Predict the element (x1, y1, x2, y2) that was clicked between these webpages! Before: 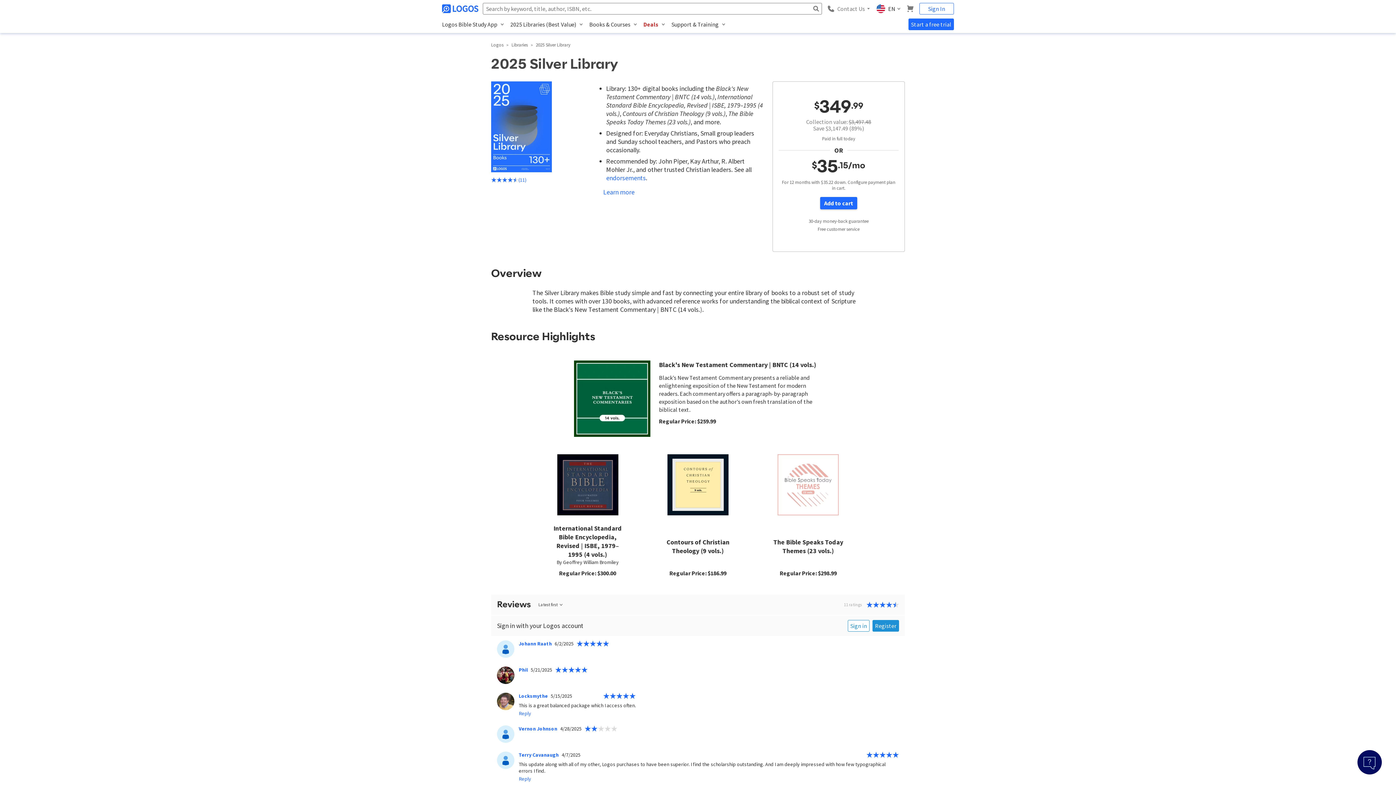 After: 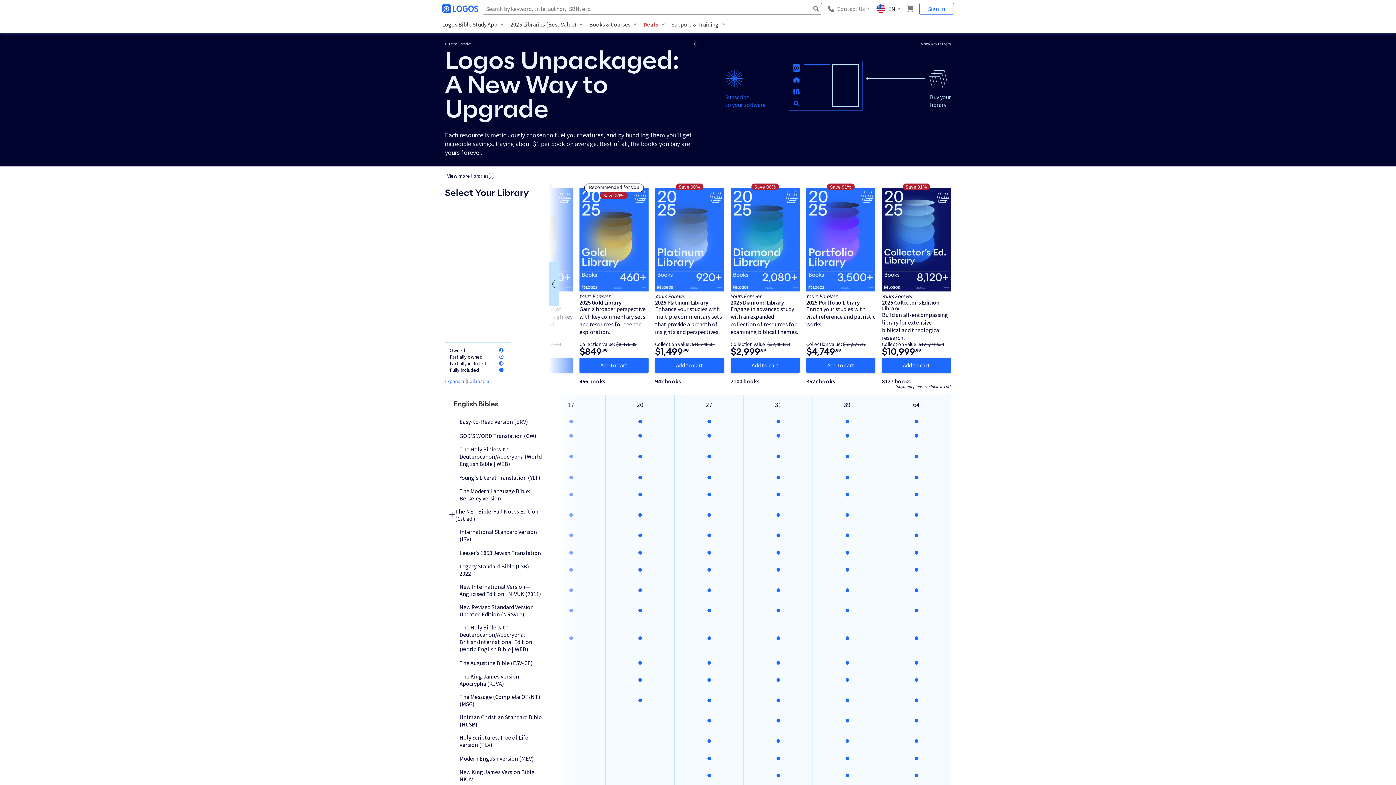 Action: label: Libraries bbox: (511, 41, 528, 48)